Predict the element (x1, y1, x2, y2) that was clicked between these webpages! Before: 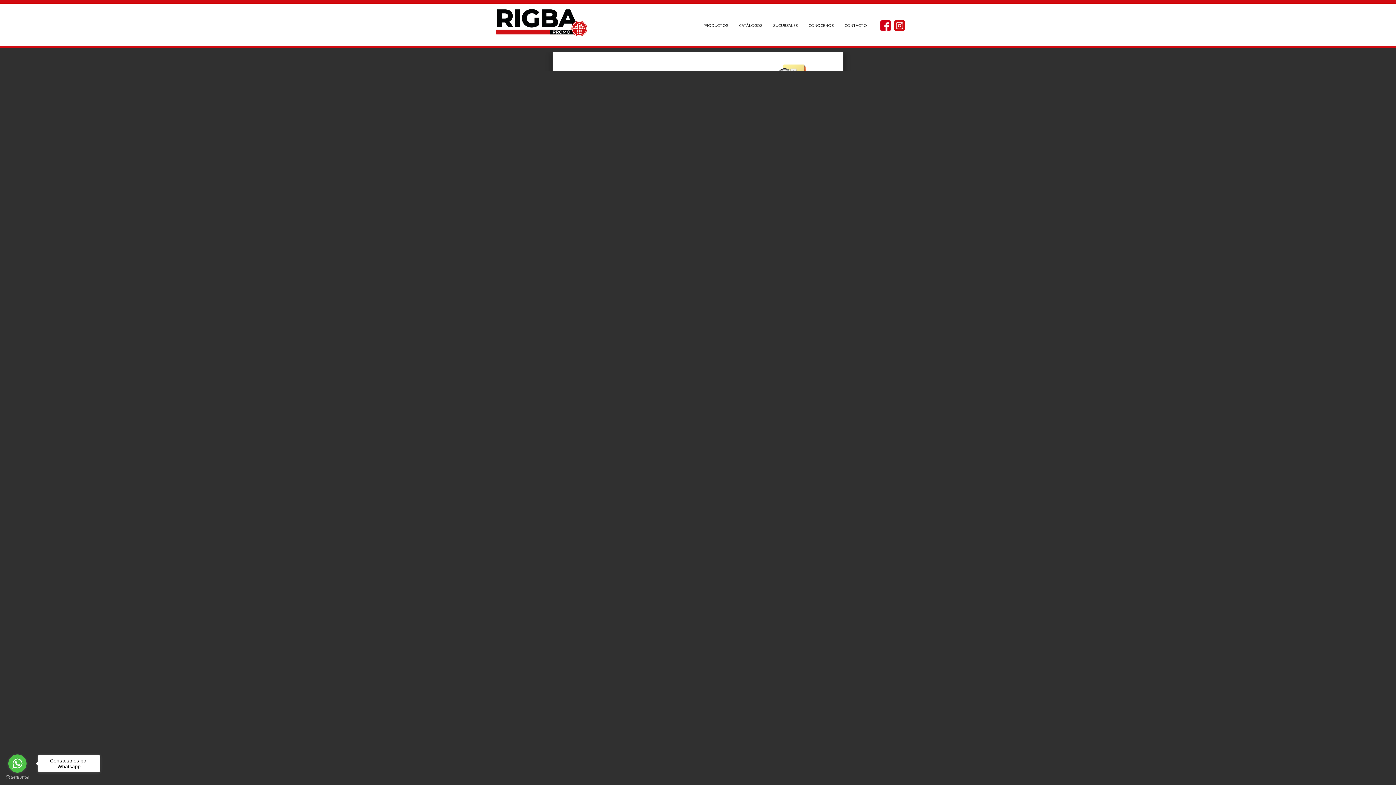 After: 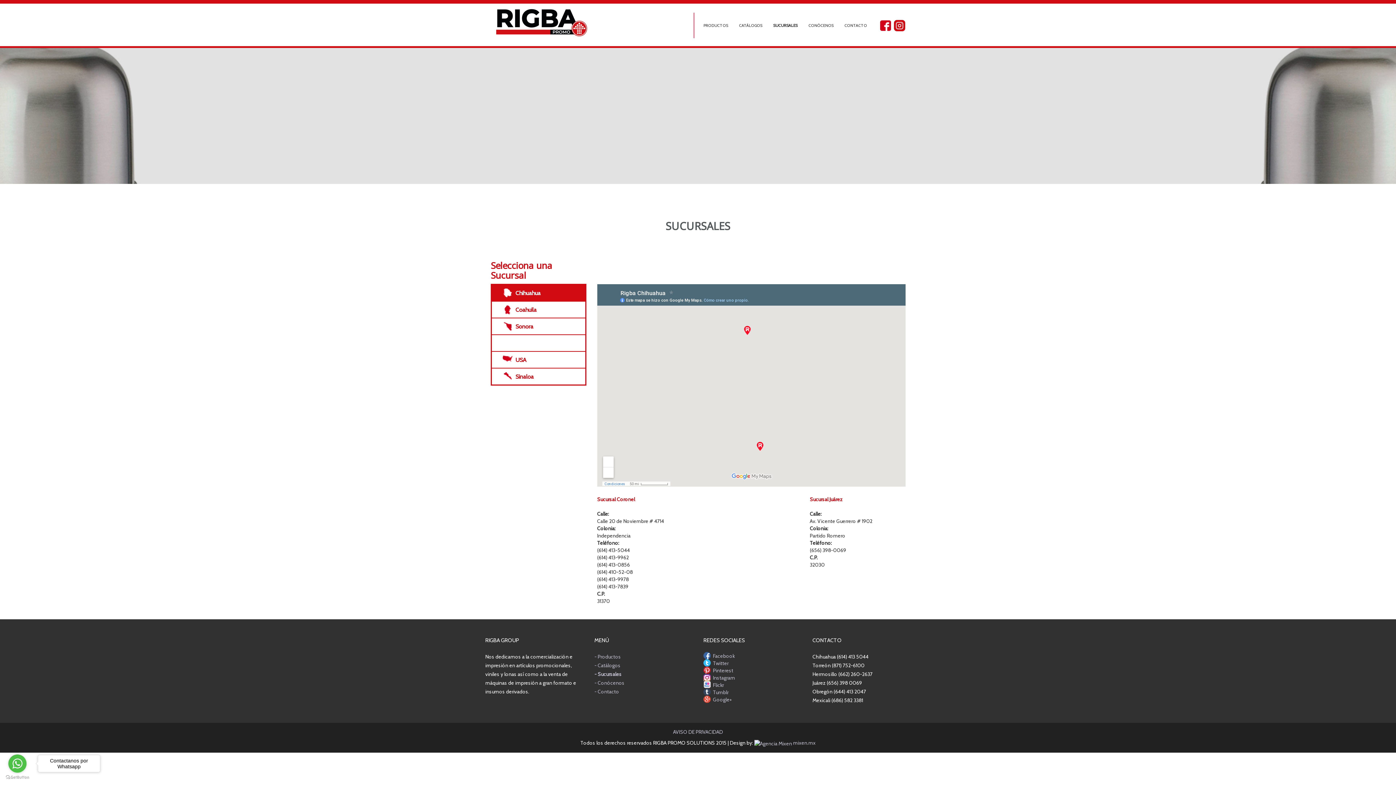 Action: bbox: (768, 16, 803, 34) label: SUCURSALES